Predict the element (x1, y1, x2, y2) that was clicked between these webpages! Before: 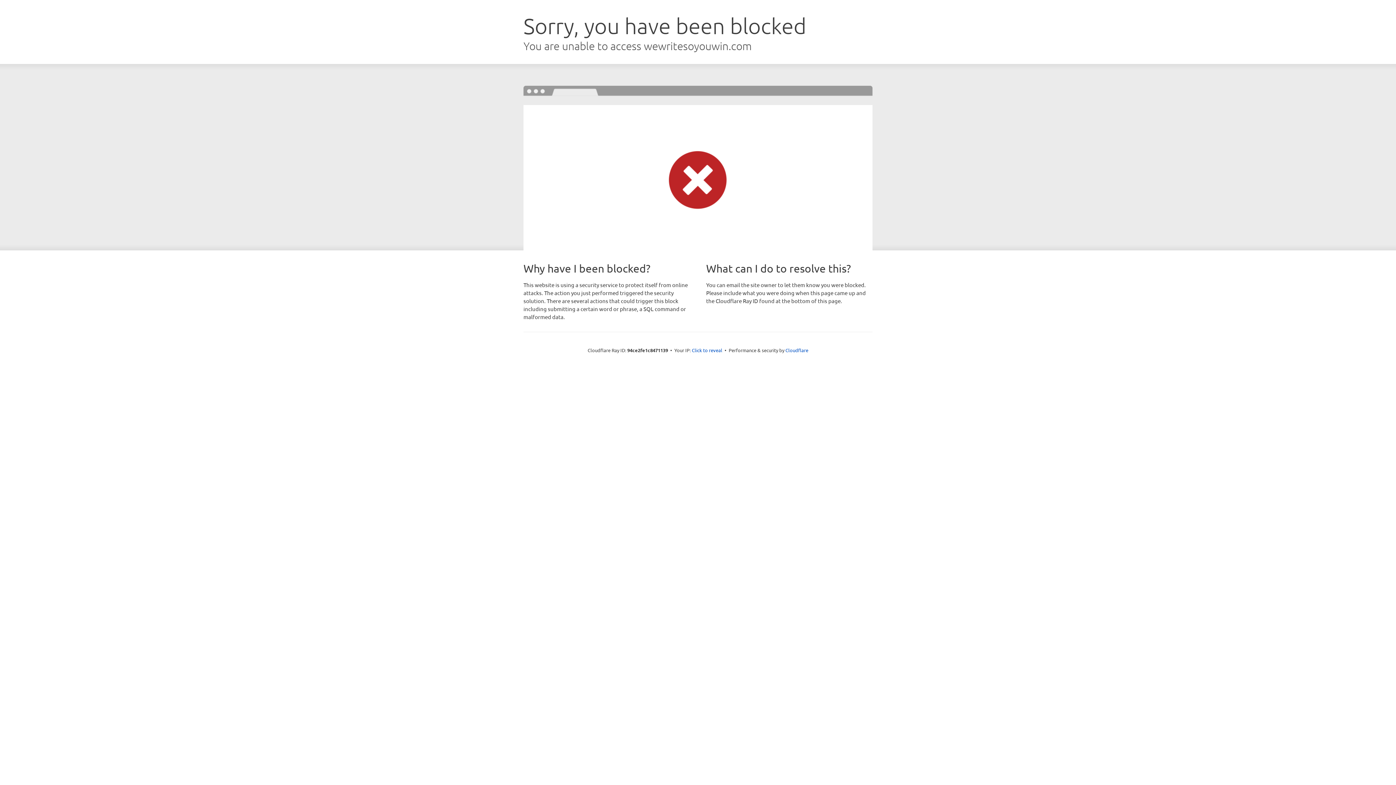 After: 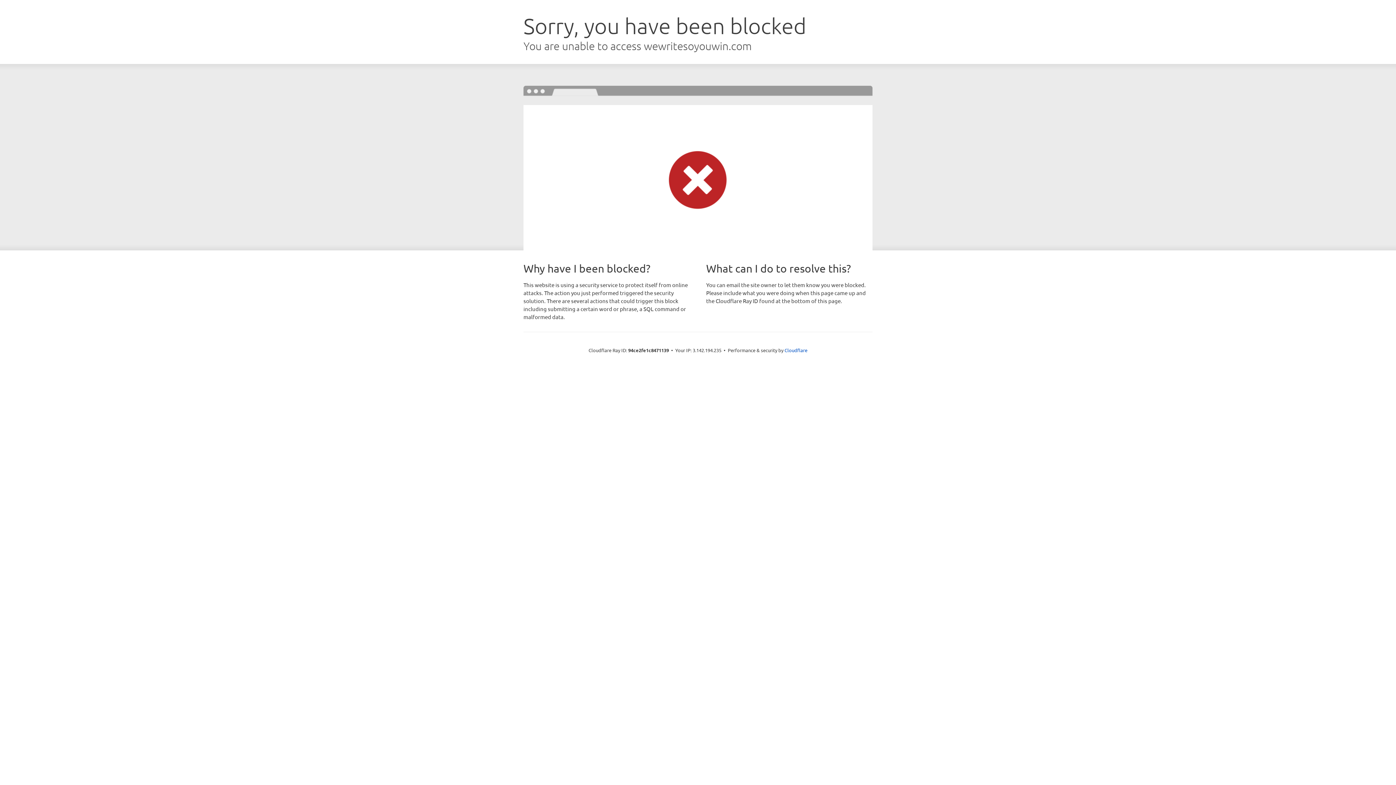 Action: bbox: (692, 346, 722, 353) label: Click to reveal